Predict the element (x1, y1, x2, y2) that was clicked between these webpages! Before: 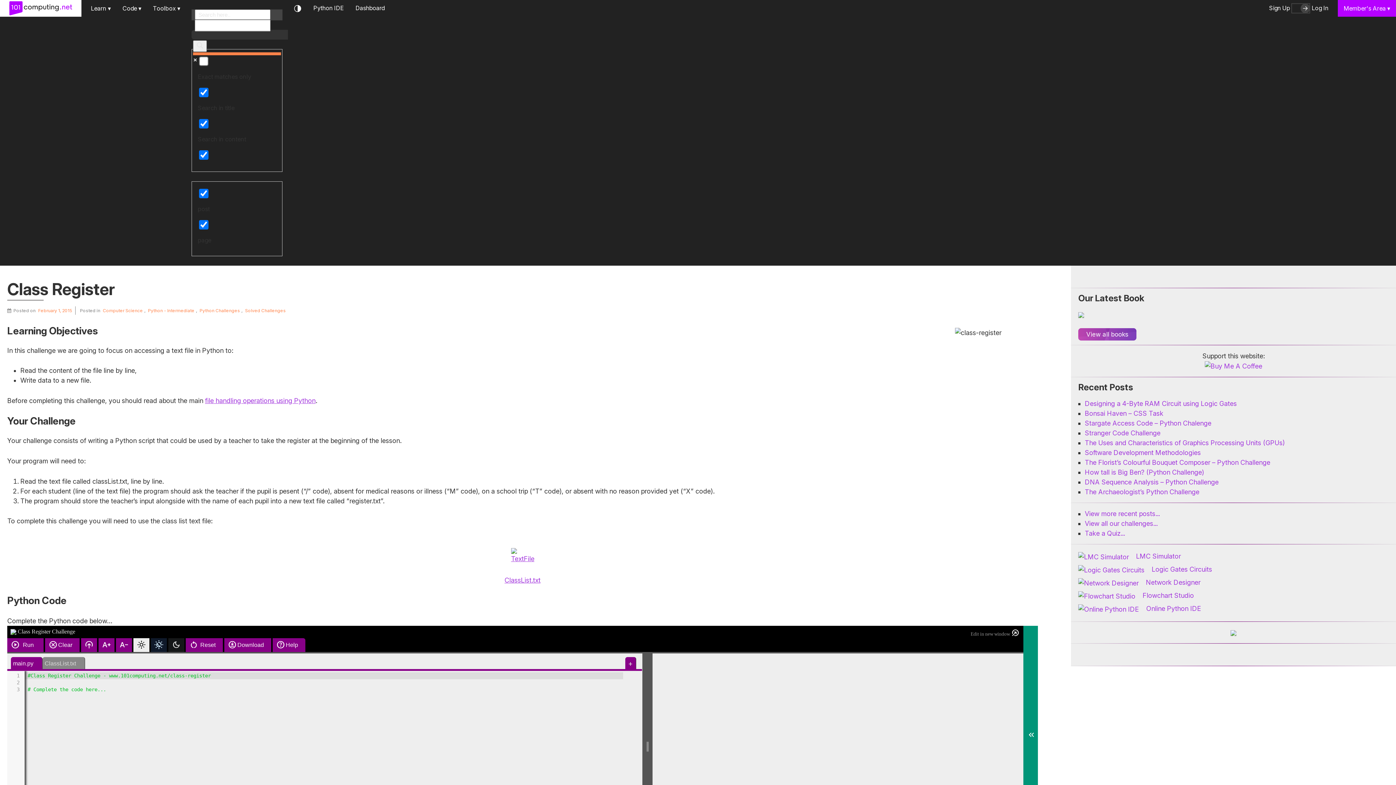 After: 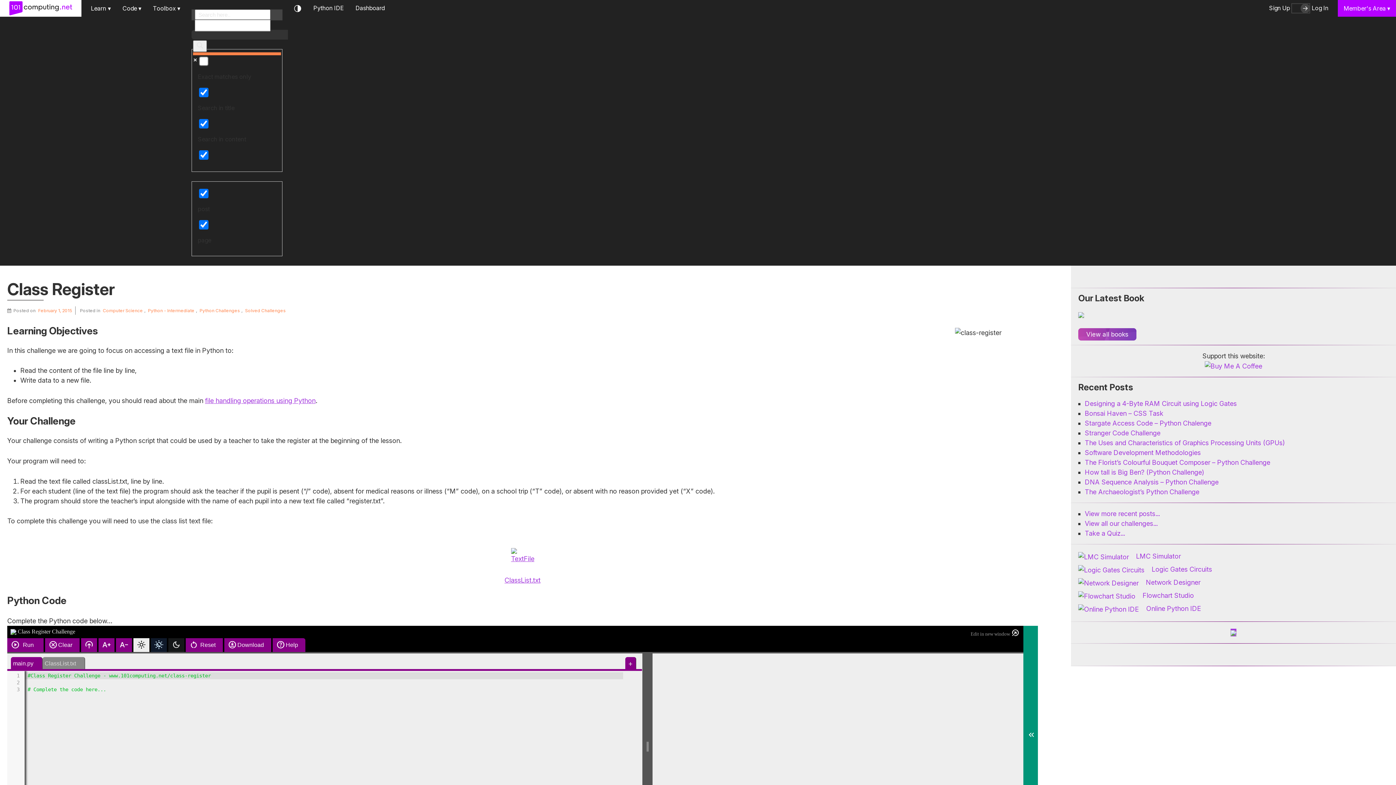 Action: bbox: (1230, 629, 1236, 636)